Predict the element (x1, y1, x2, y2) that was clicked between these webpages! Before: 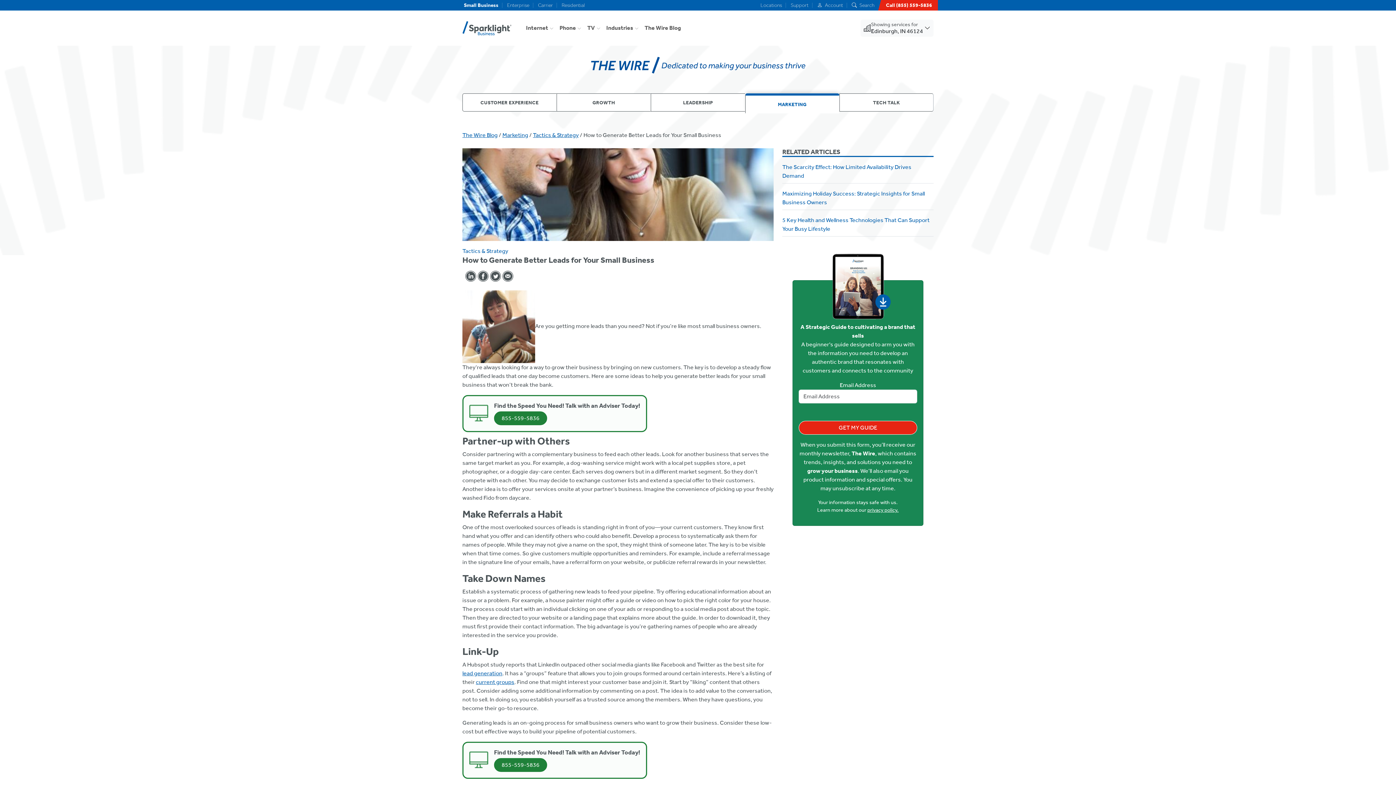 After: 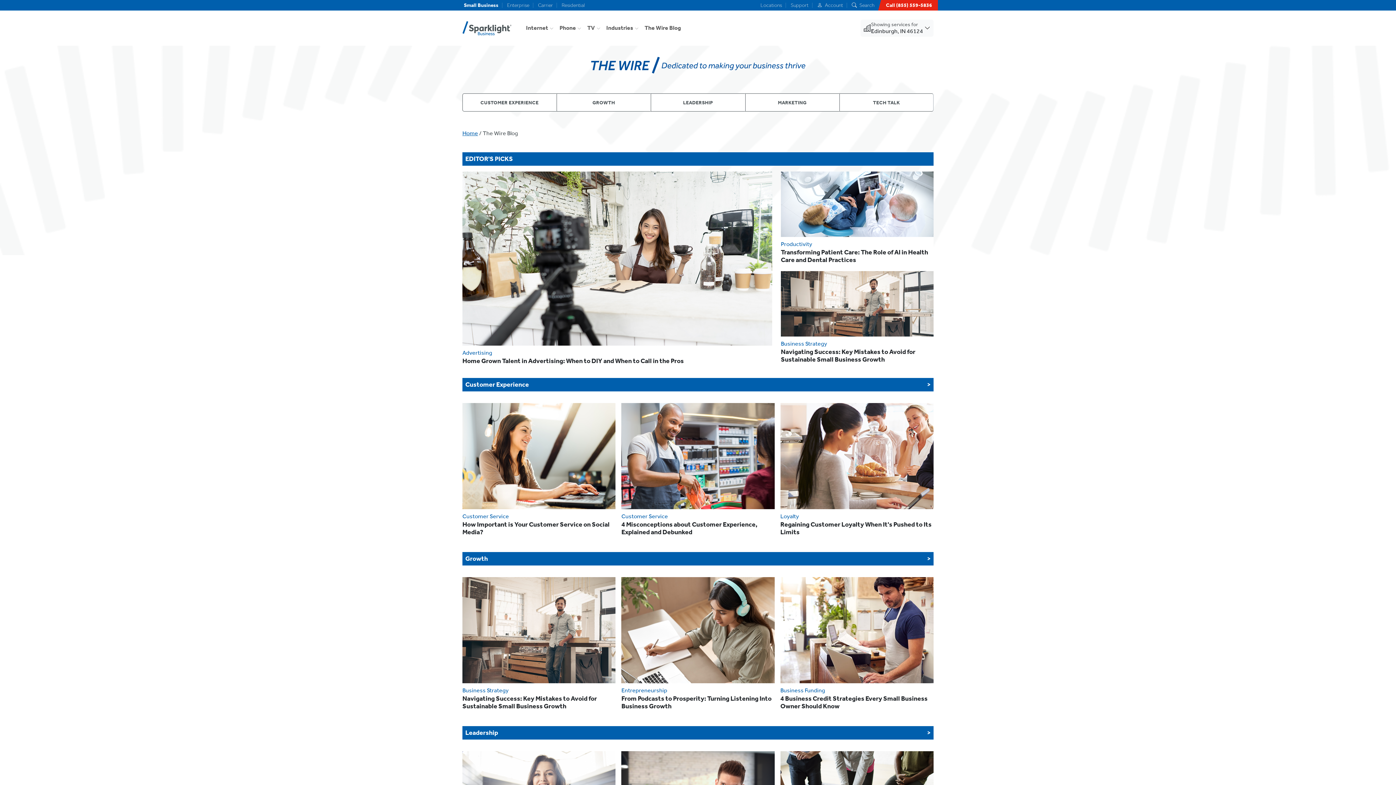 Action: label: The Wire Blog bbox: (641, 20, 684, 35)